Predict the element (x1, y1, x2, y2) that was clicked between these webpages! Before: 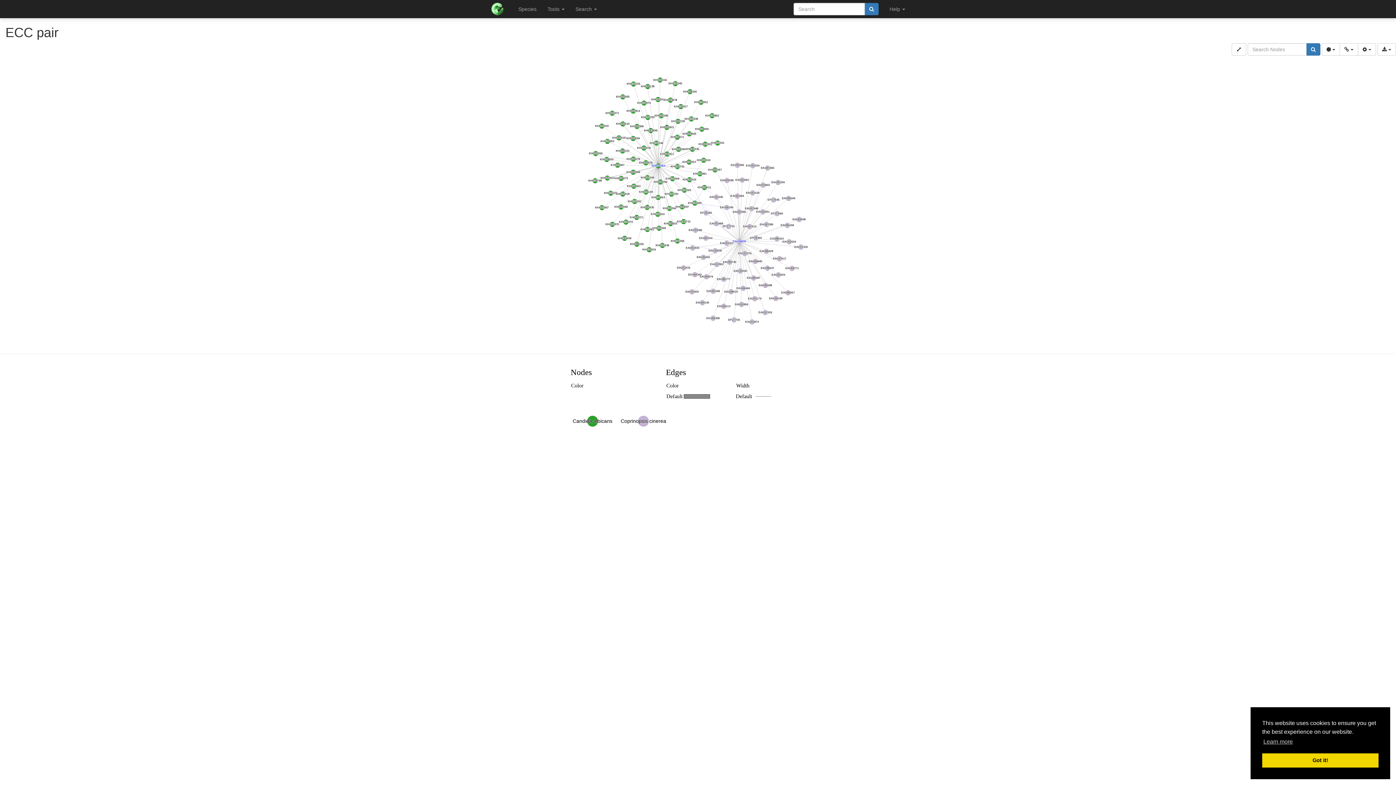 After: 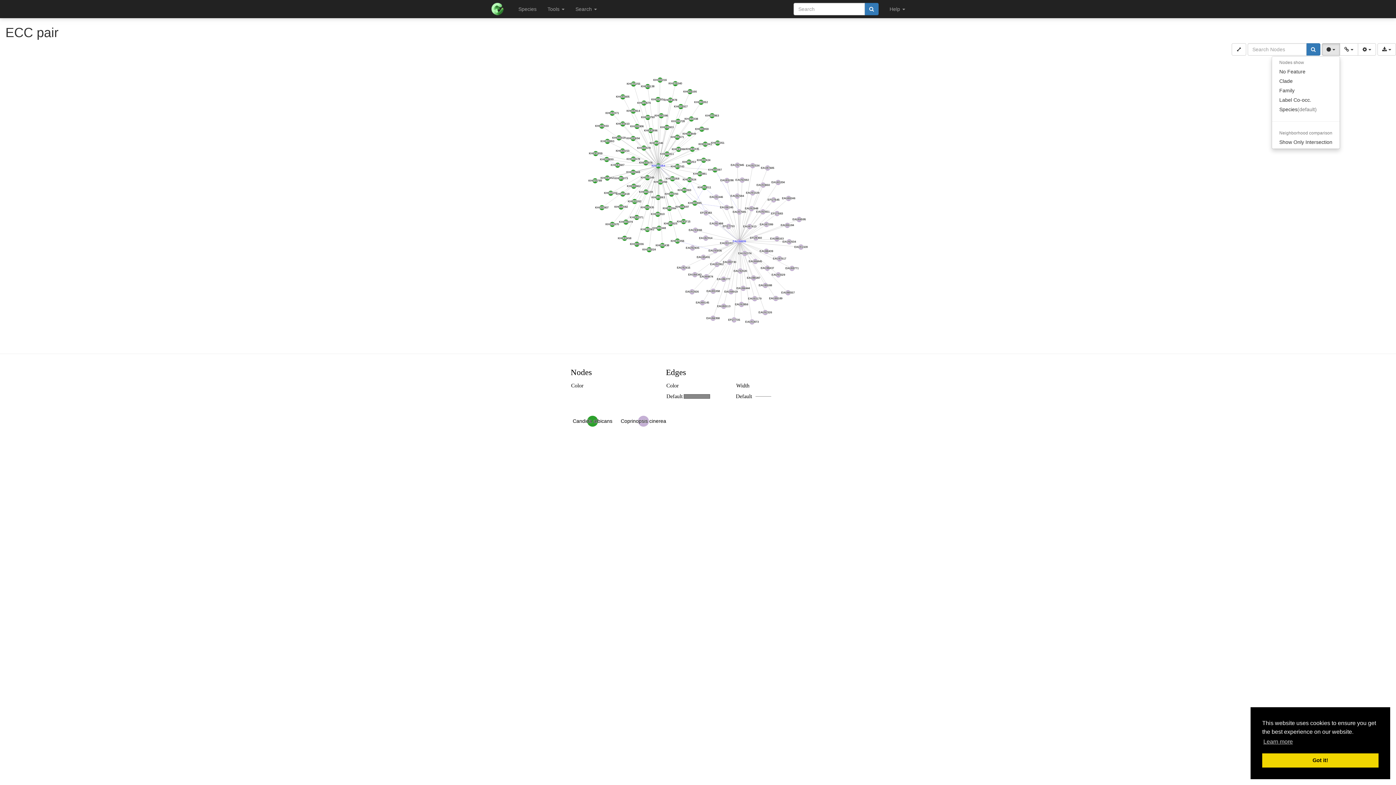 Action: label:   bbox: (1322, 43, 1340, 55)